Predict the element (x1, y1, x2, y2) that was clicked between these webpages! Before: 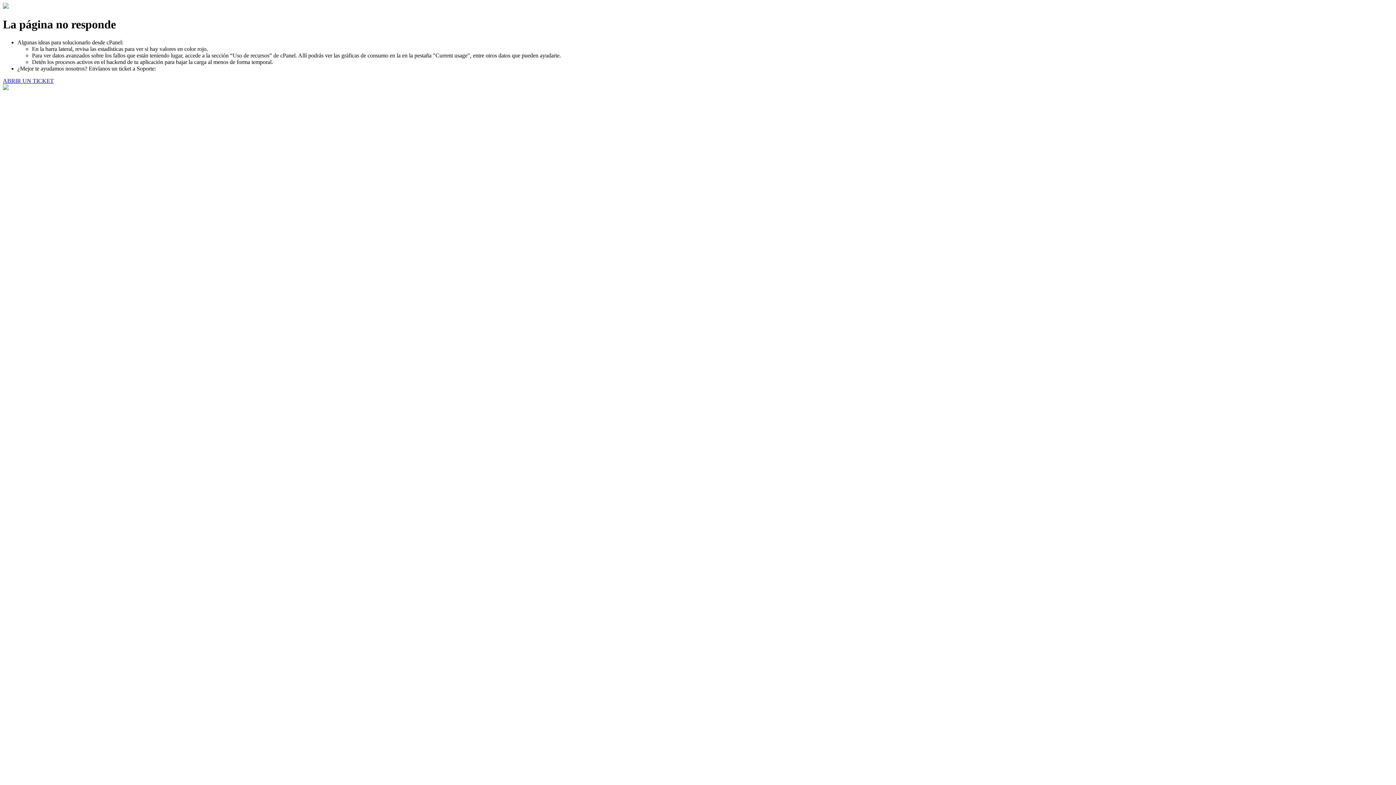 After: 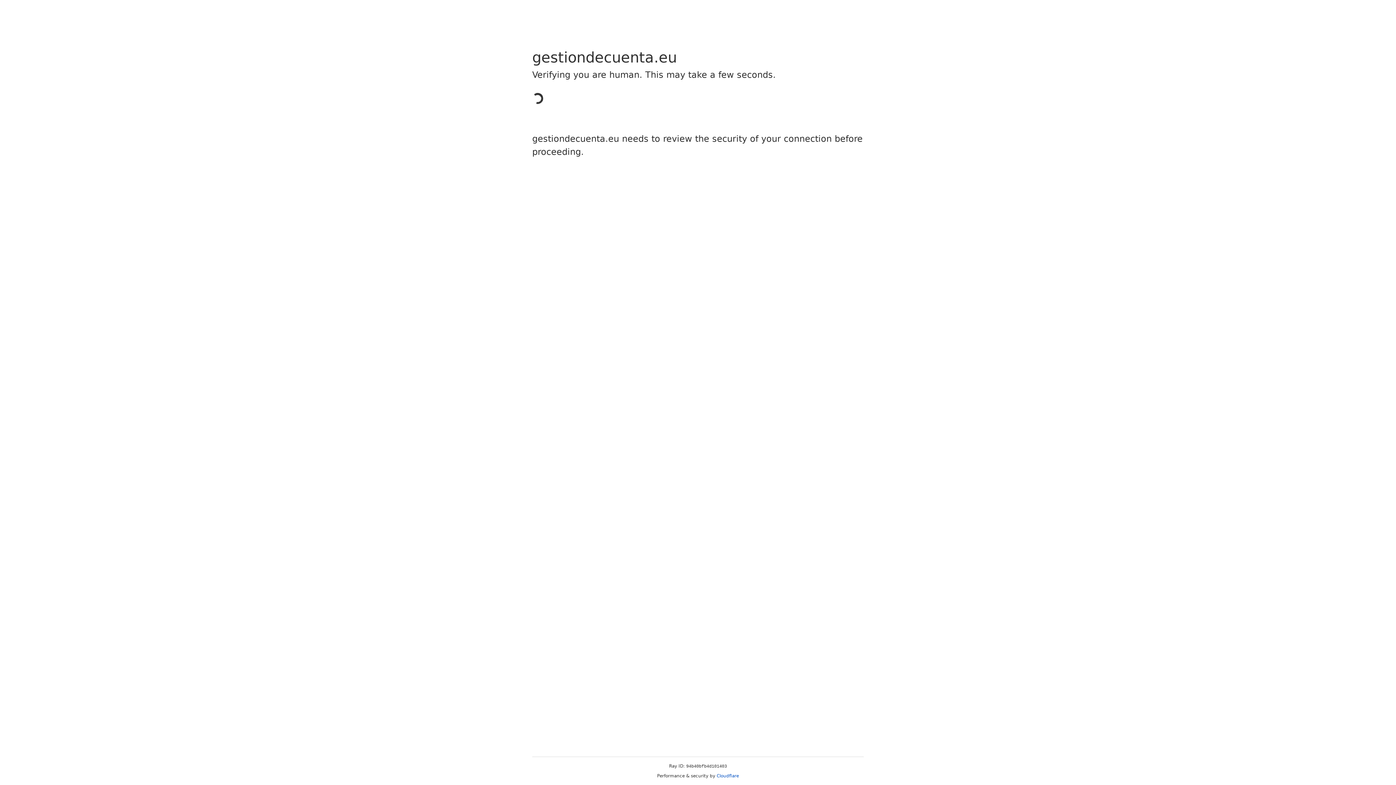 Action: bbox: (2, 77, 53, 83) label: ABRIR UN TICKET